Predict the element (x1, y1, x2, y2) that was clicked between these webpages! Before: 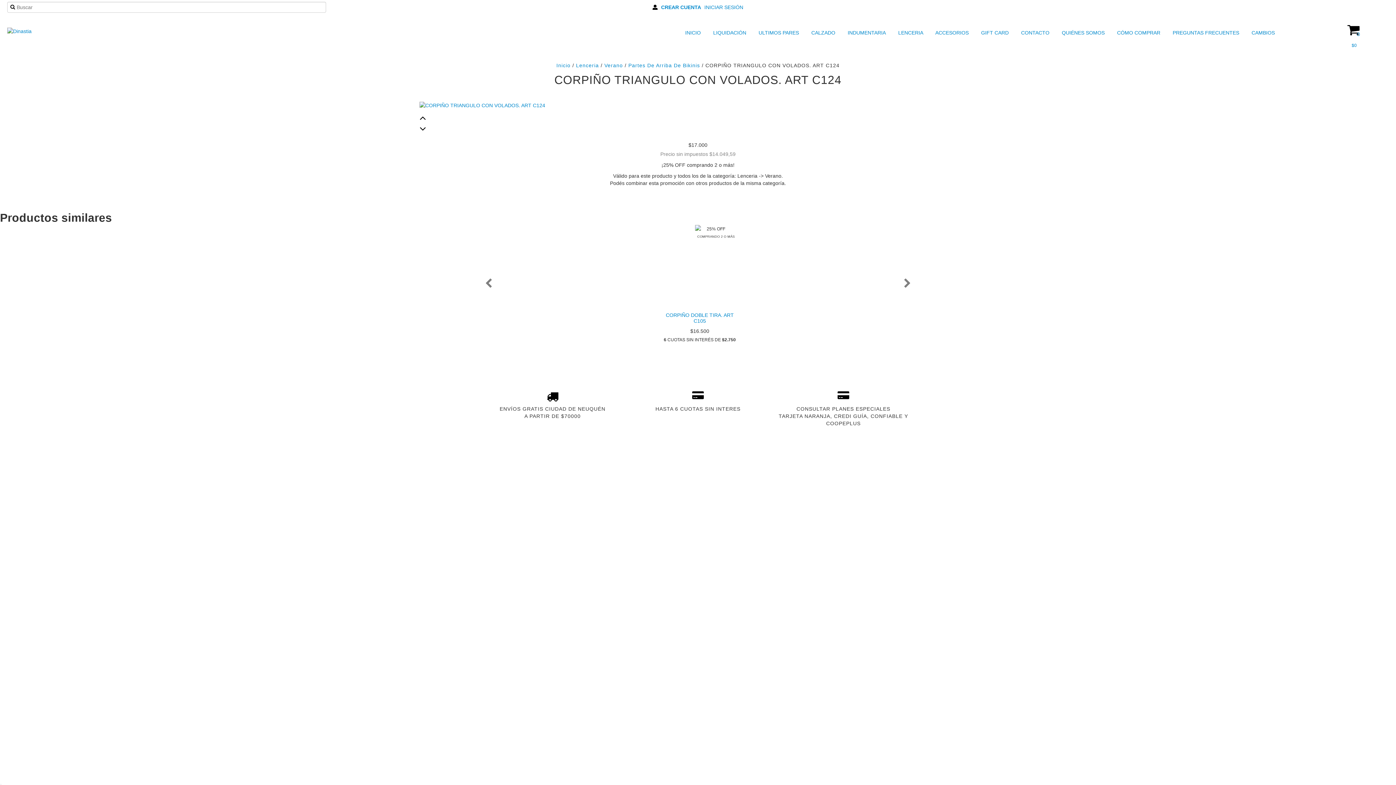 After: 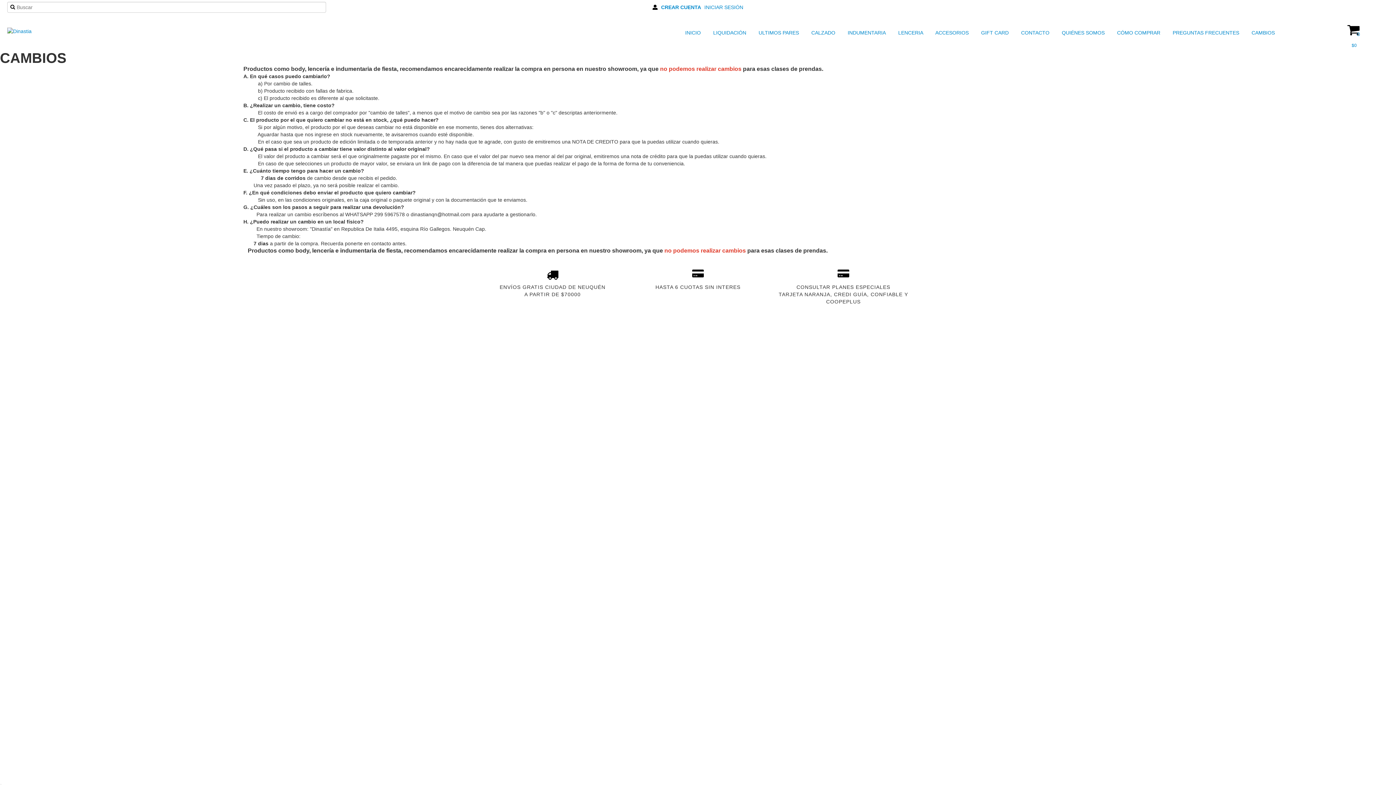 Action: label:  CAMBIOS bbox: (1242, 27, 1277, 38)